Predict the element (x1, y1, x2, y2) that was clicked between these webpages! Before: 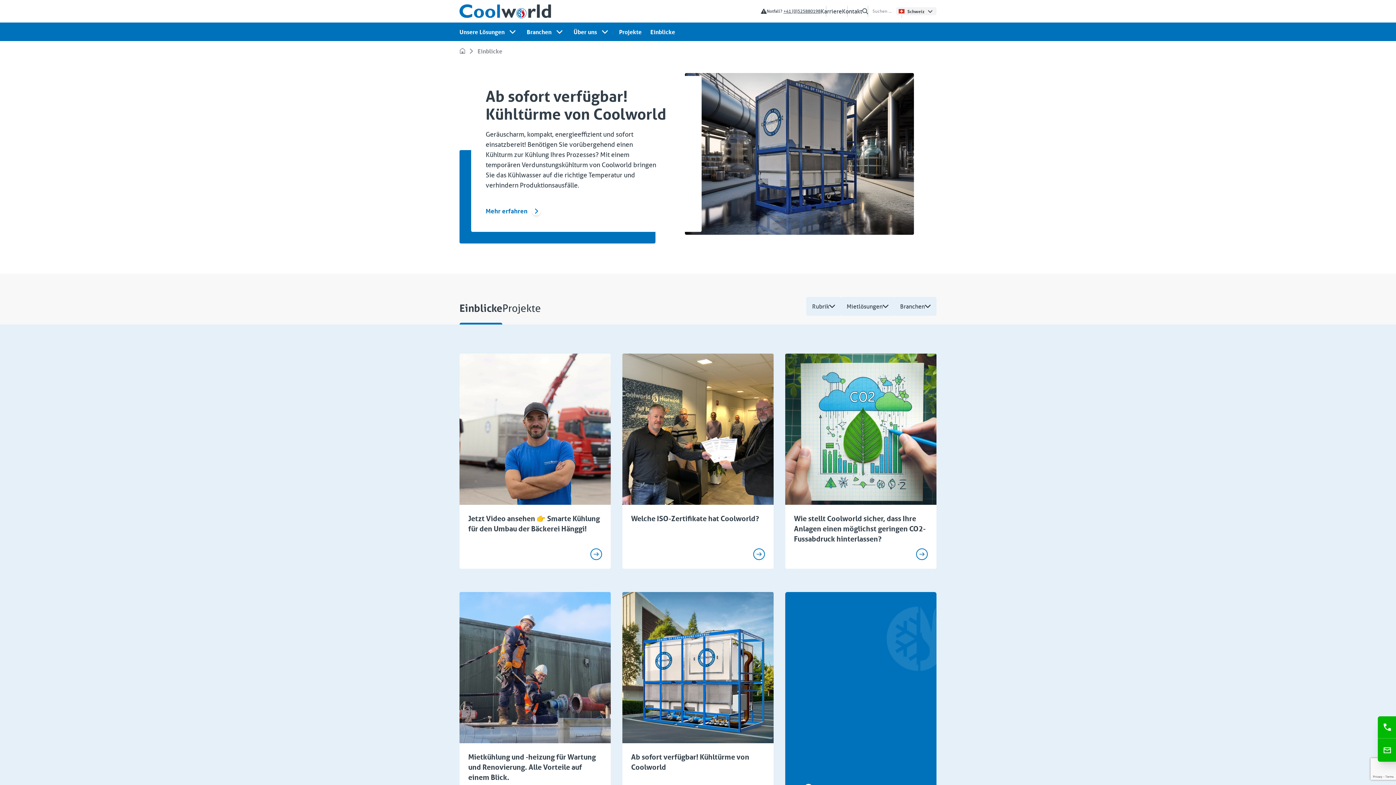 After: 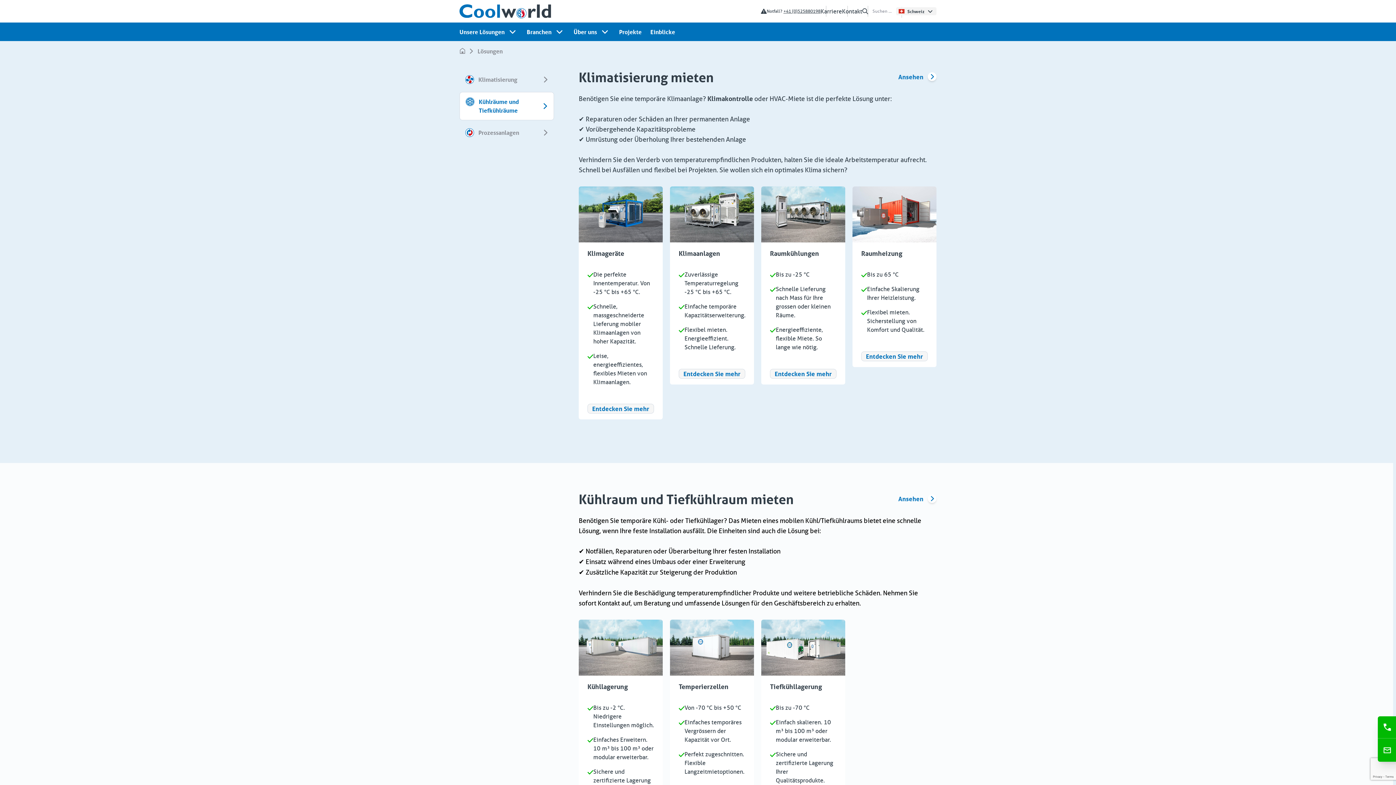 Action: label: Unsere Lösungen bbox: (459, 24, 504, 39)